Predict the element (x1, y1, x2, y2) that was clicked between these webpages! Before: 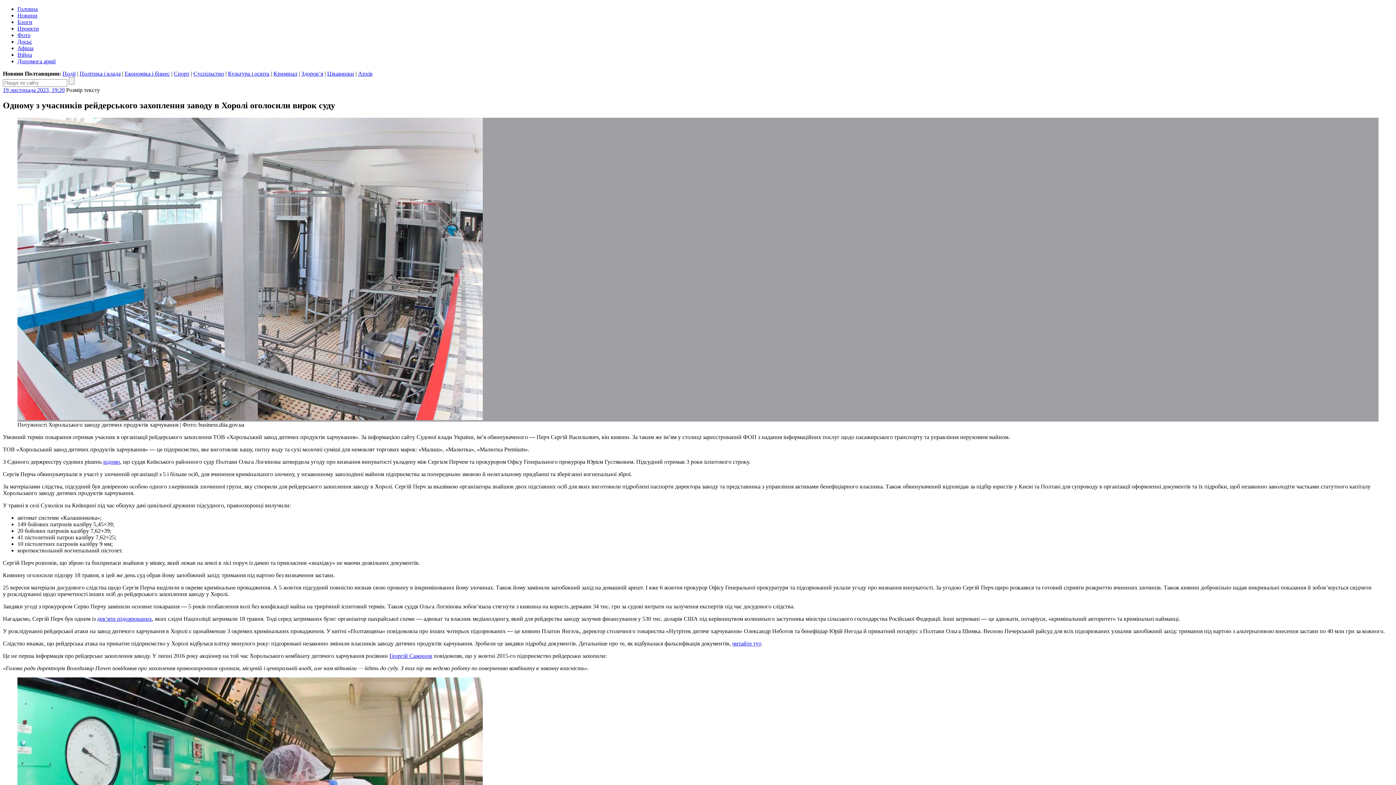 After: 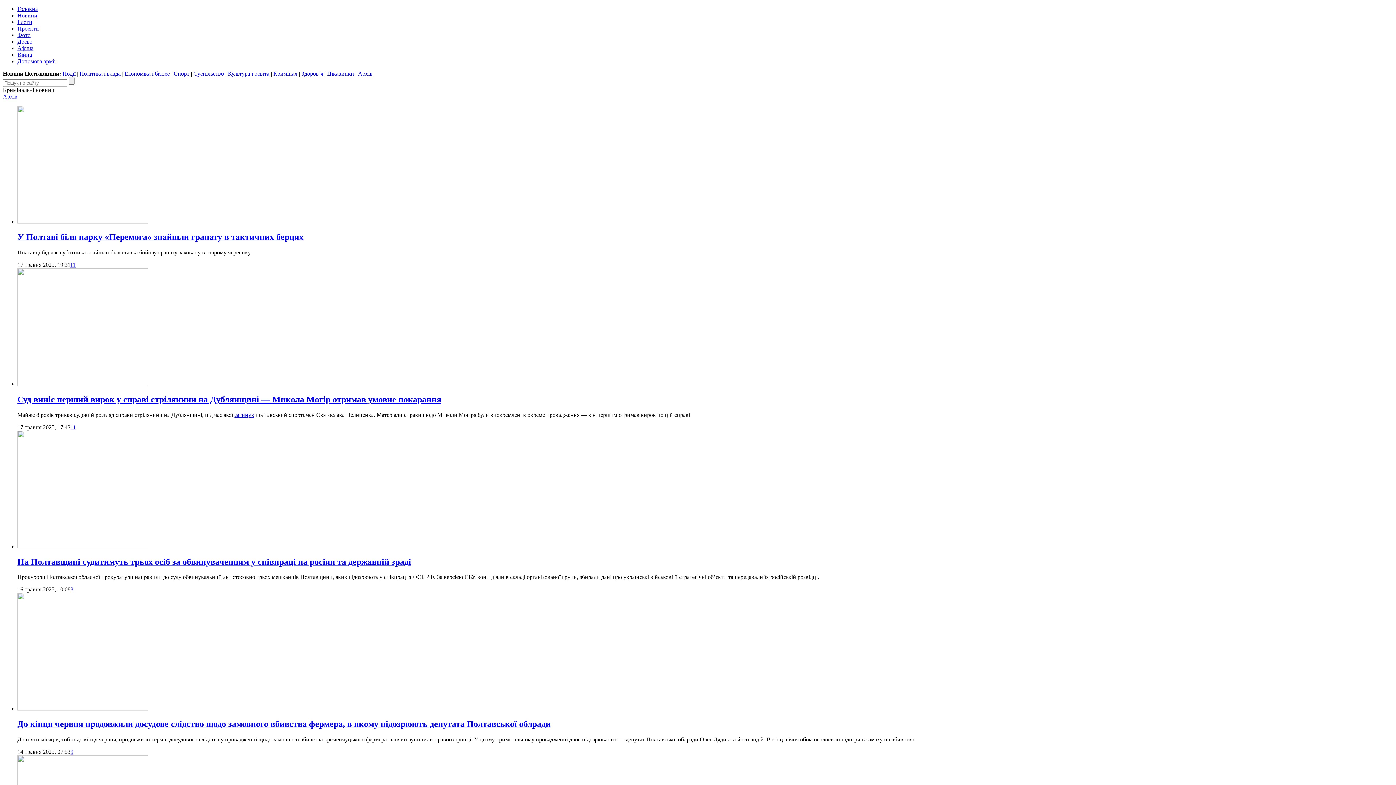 Action: label: Кримінал bbox: (273, 70, 297, 76)